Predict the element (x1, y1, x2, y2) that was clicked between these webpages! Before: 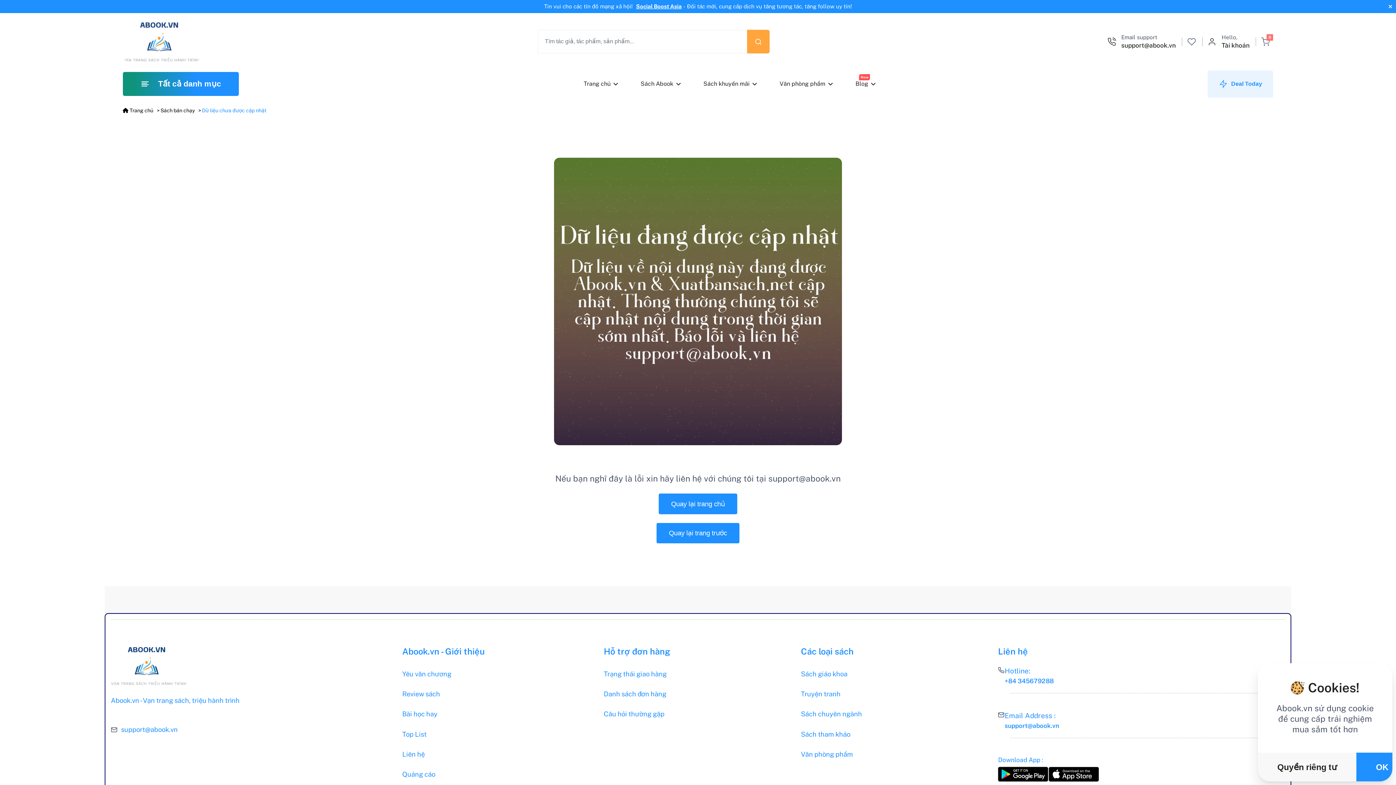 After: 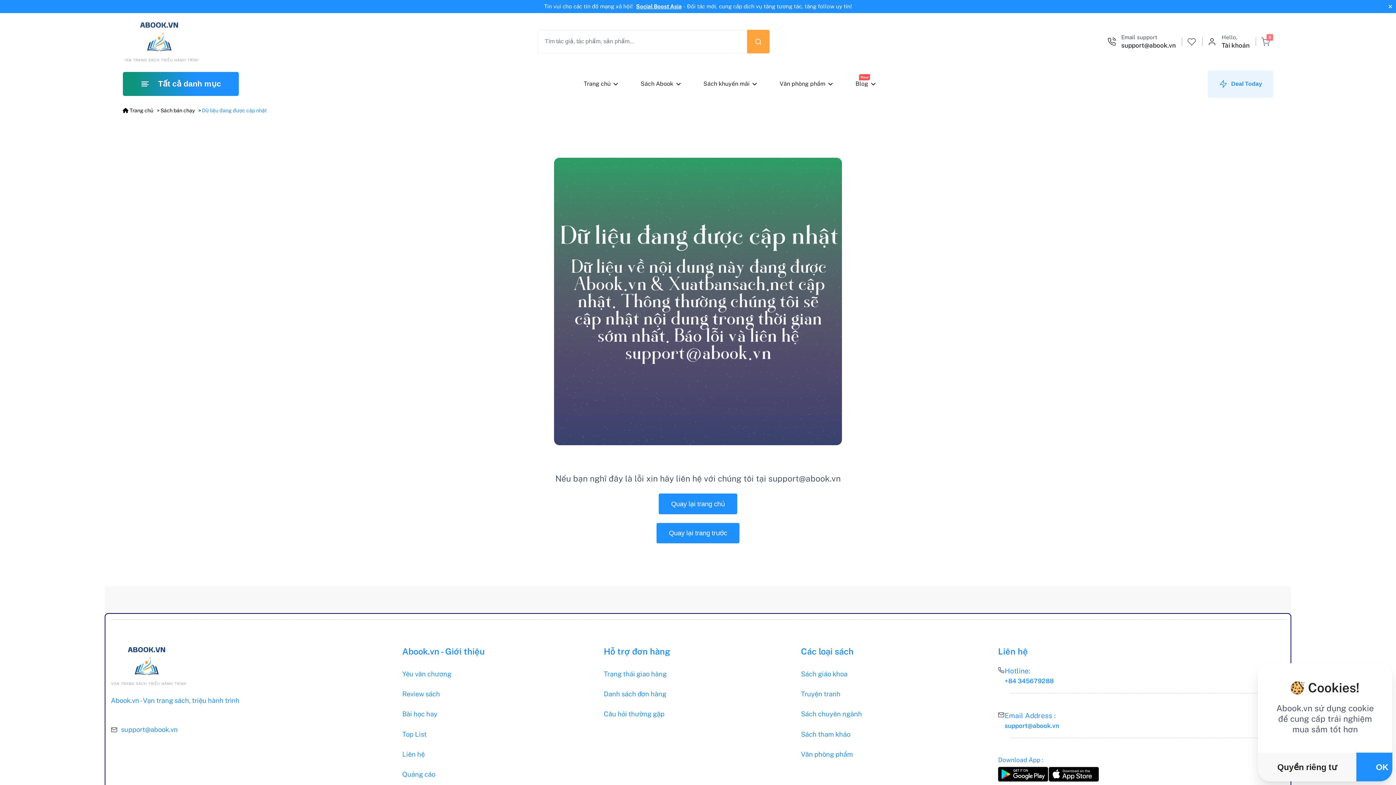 Action: bbox: (659, 493, 737, 514) label: Quay lại trang chủ